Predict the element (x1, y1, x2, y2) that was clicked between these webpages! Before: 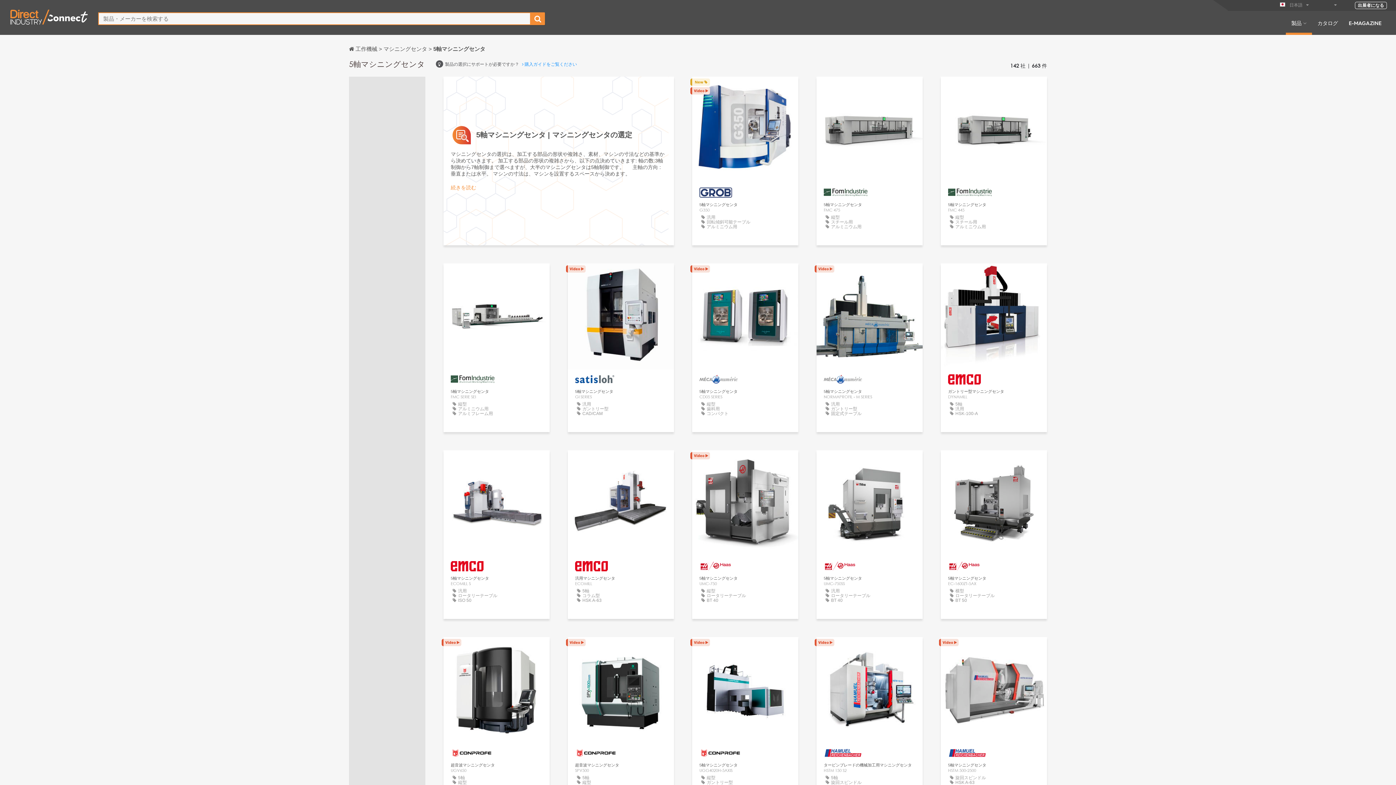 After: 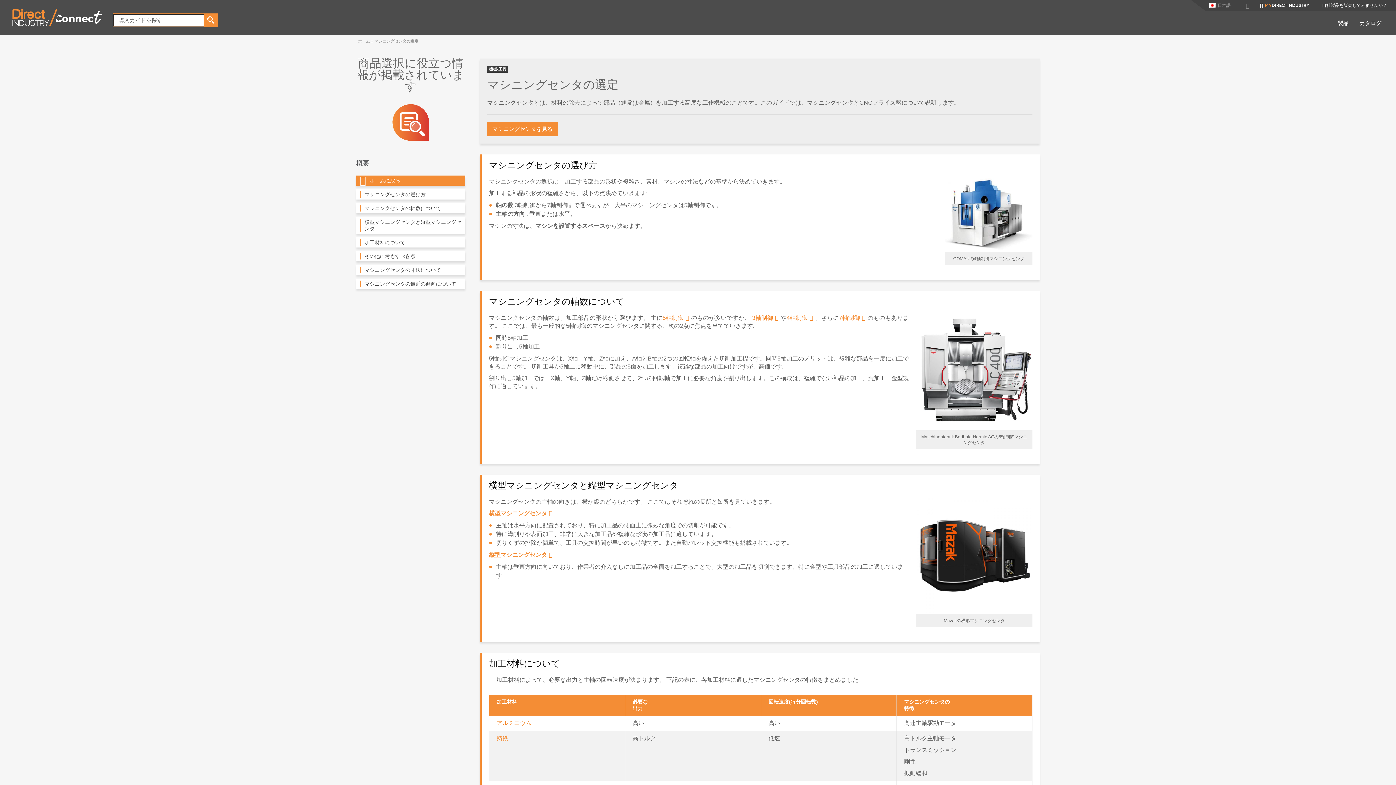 Action: label:  購入ガイドをご覧ください bbox: (522, 61, 577, 66)